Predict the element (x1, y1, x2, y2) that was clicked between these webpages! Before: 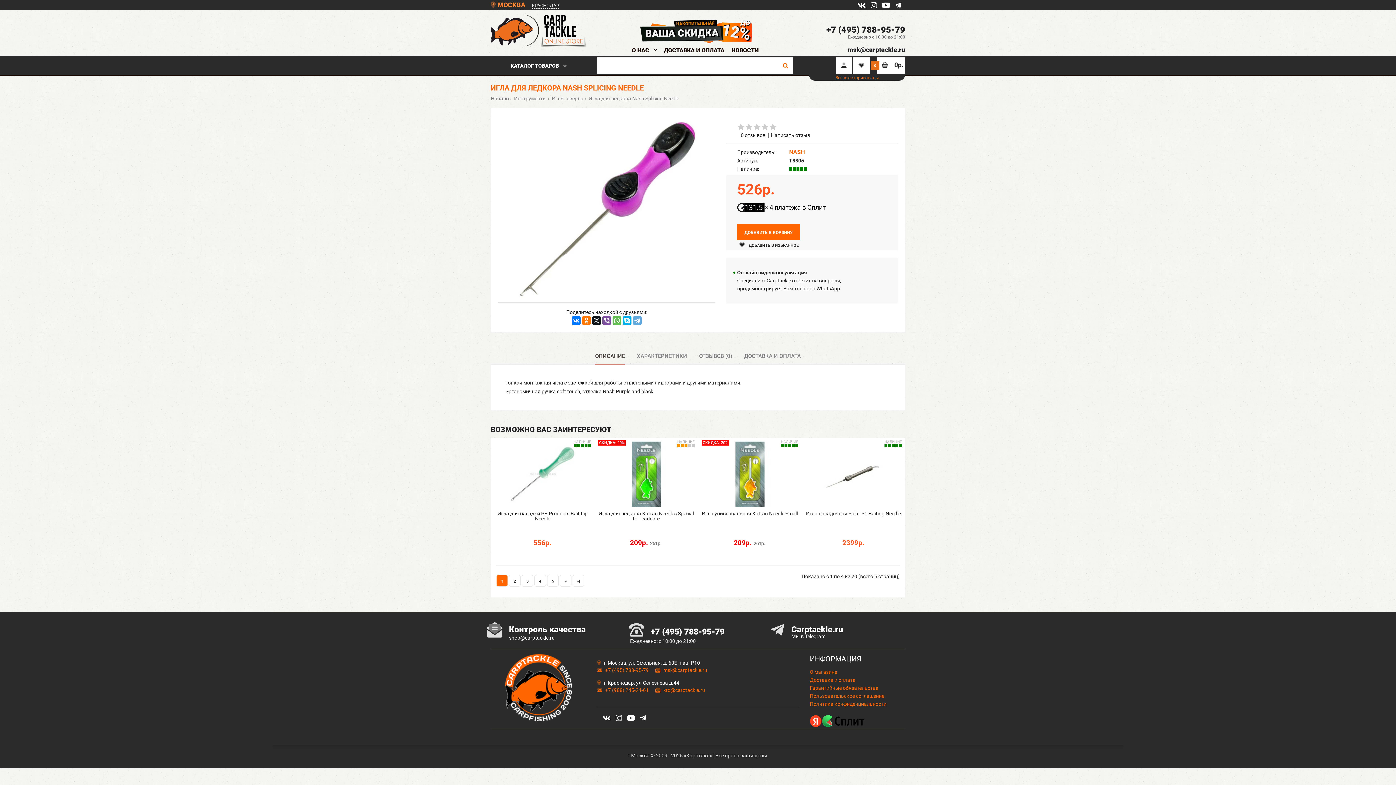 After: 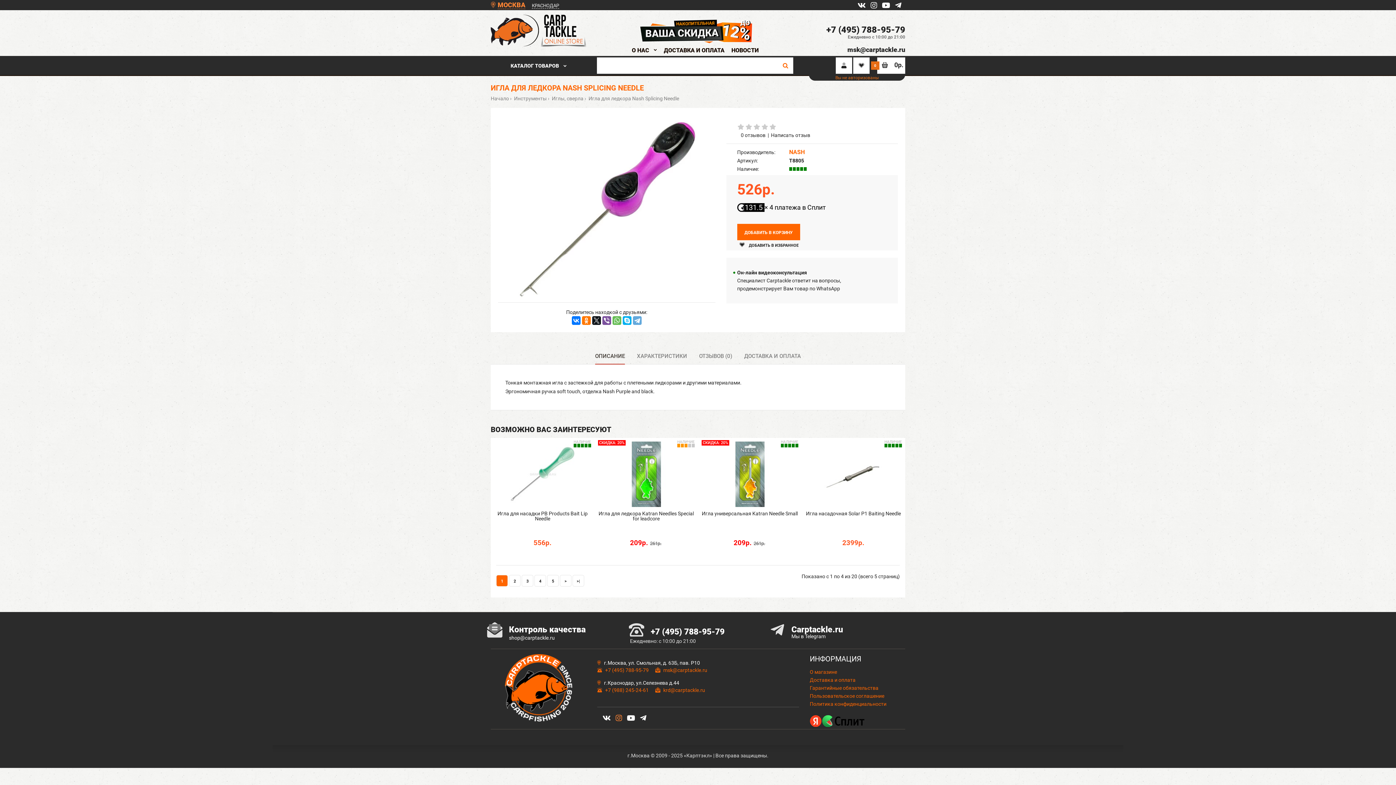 Action: bbox: (615, 716, 626, 722)